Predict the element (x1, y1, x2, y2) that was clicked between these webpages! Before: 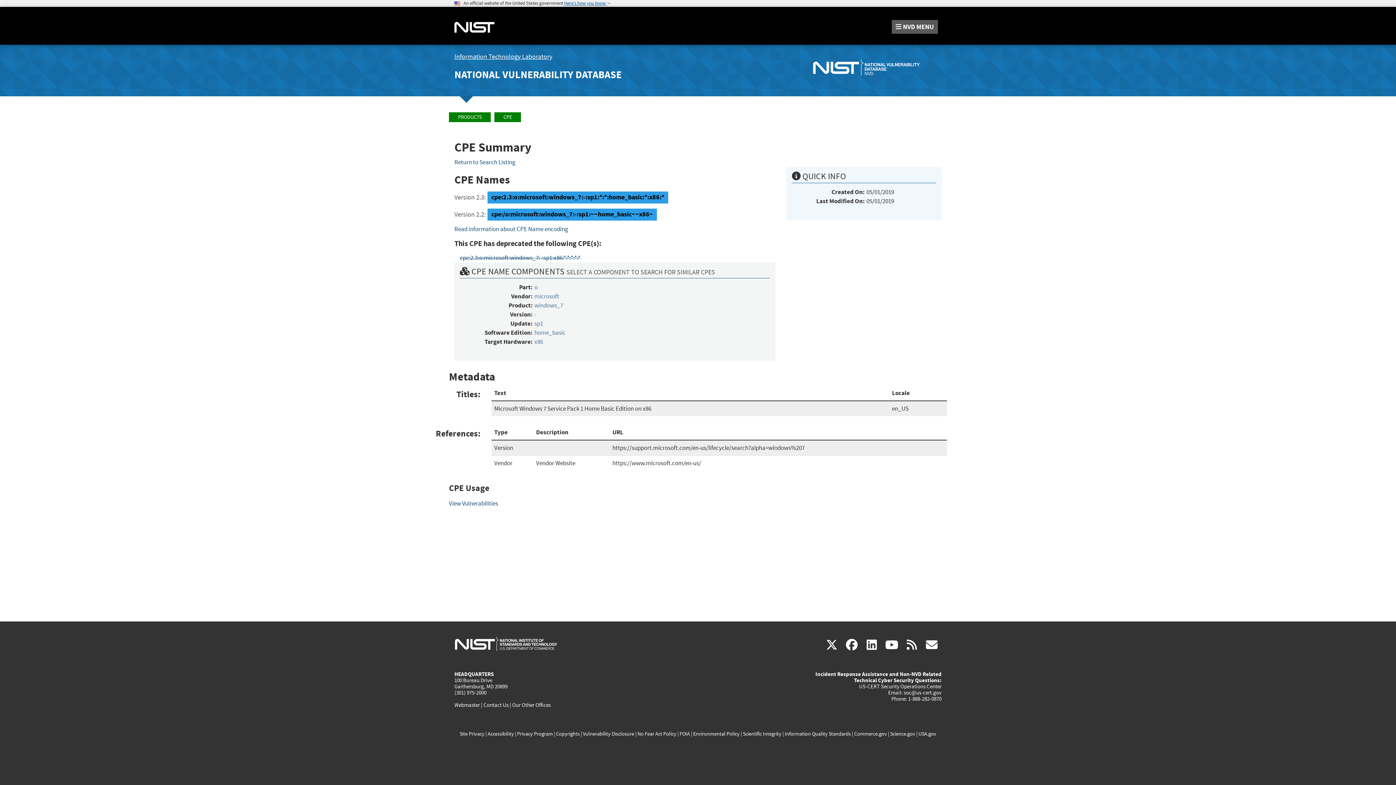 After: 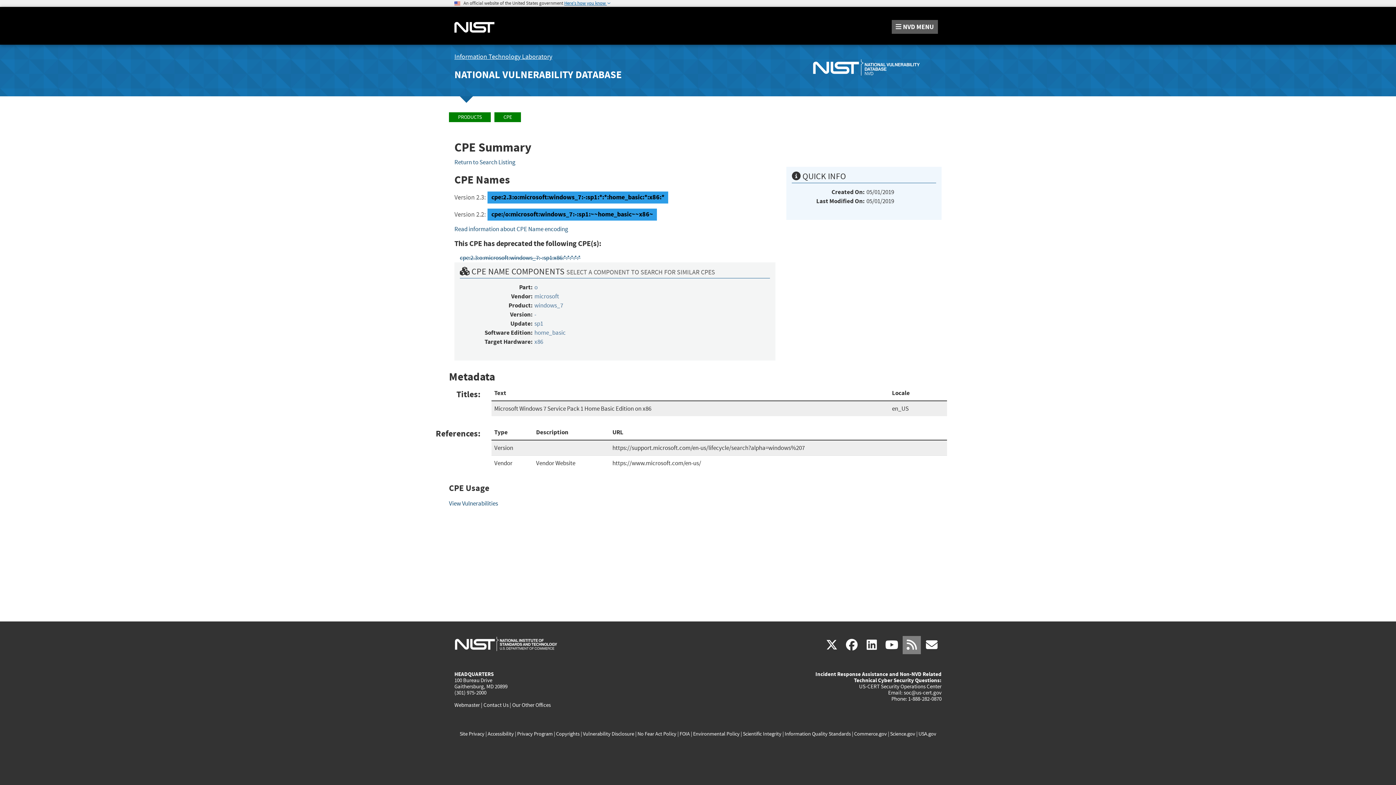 Action: label: rss bbox: (902, 638, 921, 653)